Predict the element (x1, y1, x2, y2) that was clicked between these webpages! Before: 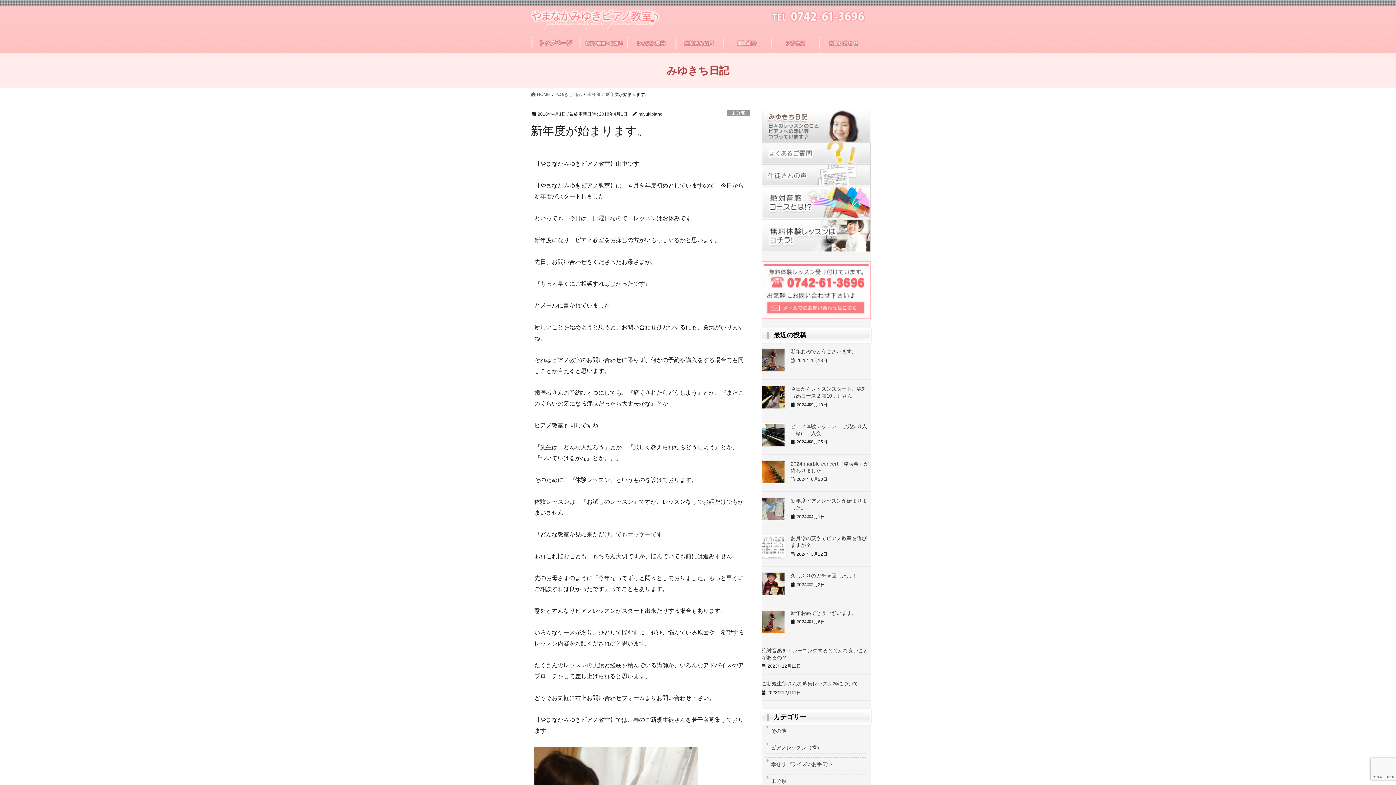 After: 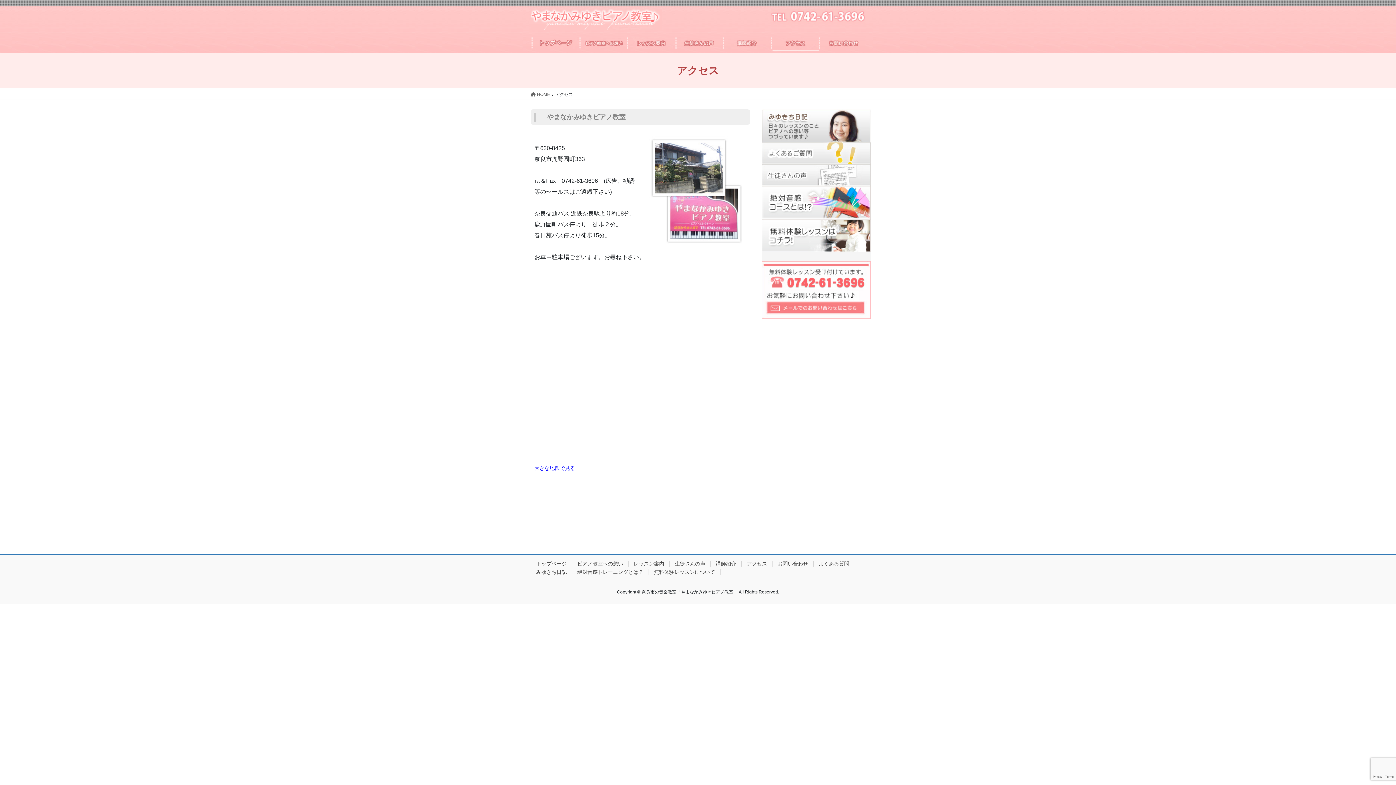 Action: bbox: (771, 37, 817, 49)